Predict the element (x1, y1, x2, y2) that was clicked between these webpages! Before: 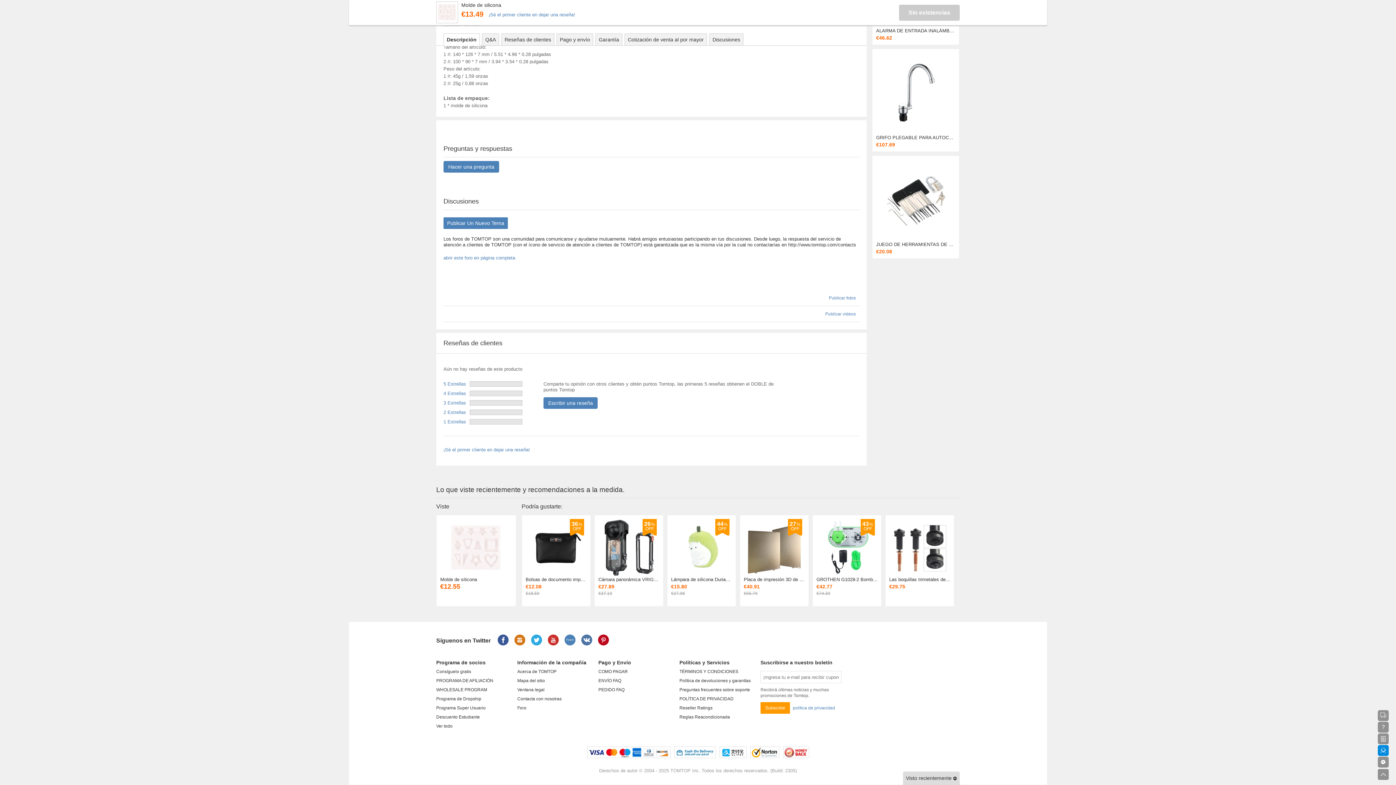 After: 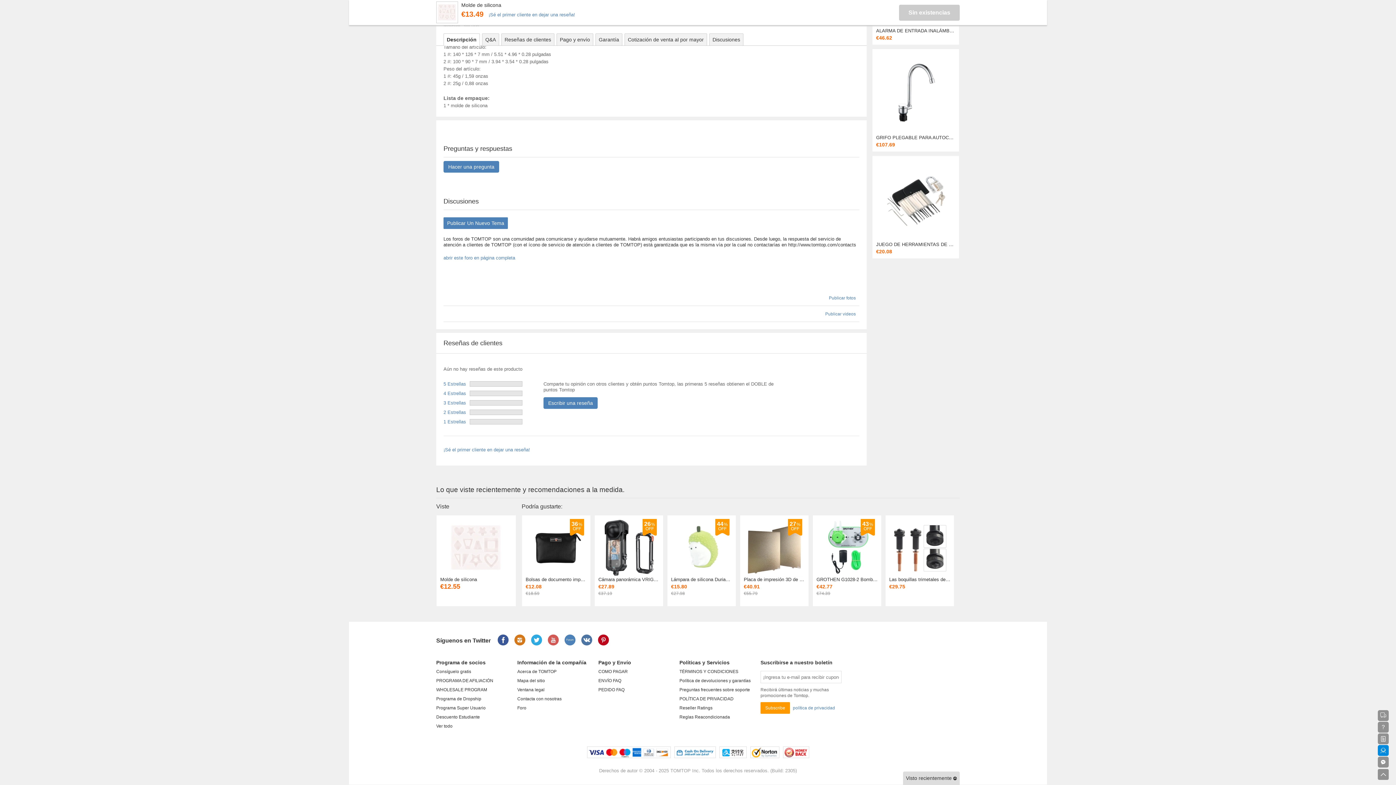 Action: bbox: (548, 637, 558, 644)